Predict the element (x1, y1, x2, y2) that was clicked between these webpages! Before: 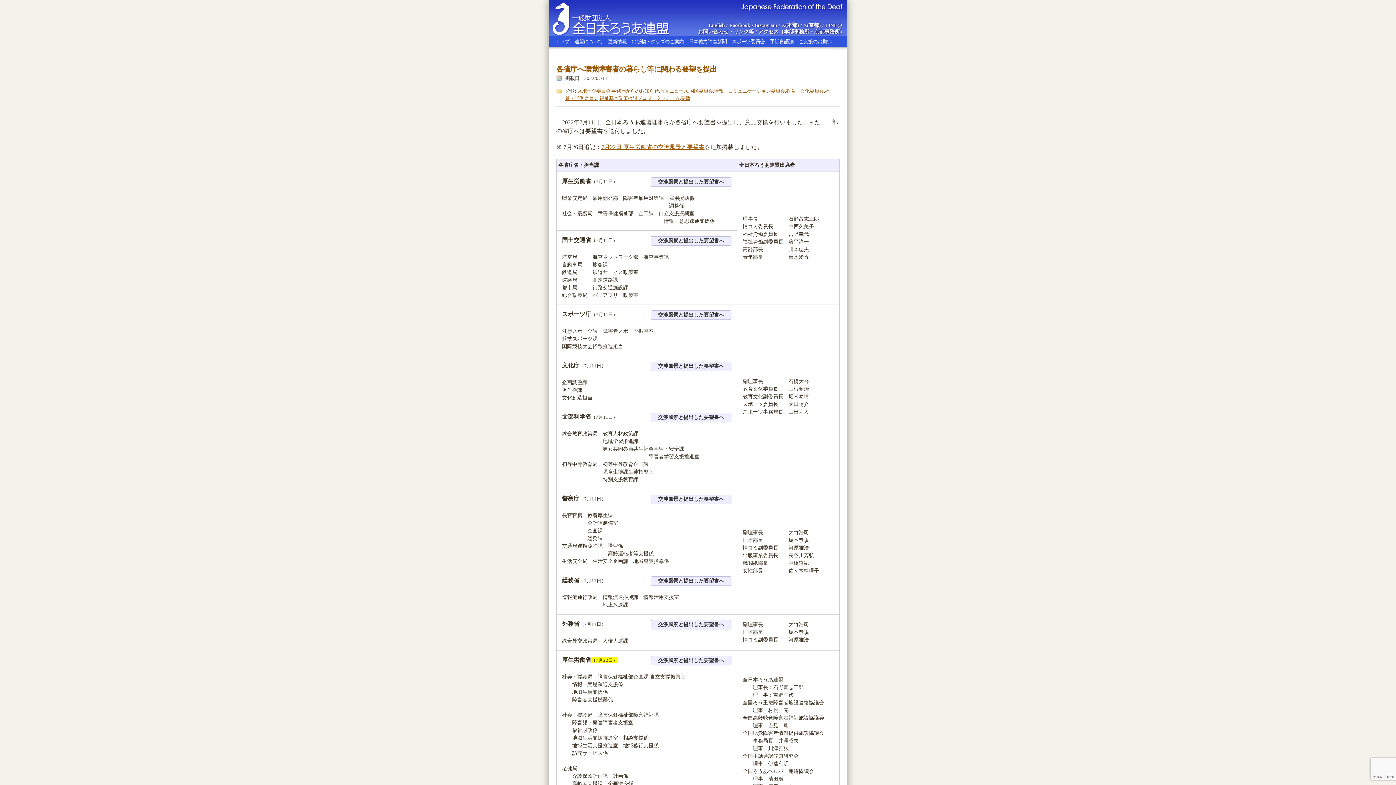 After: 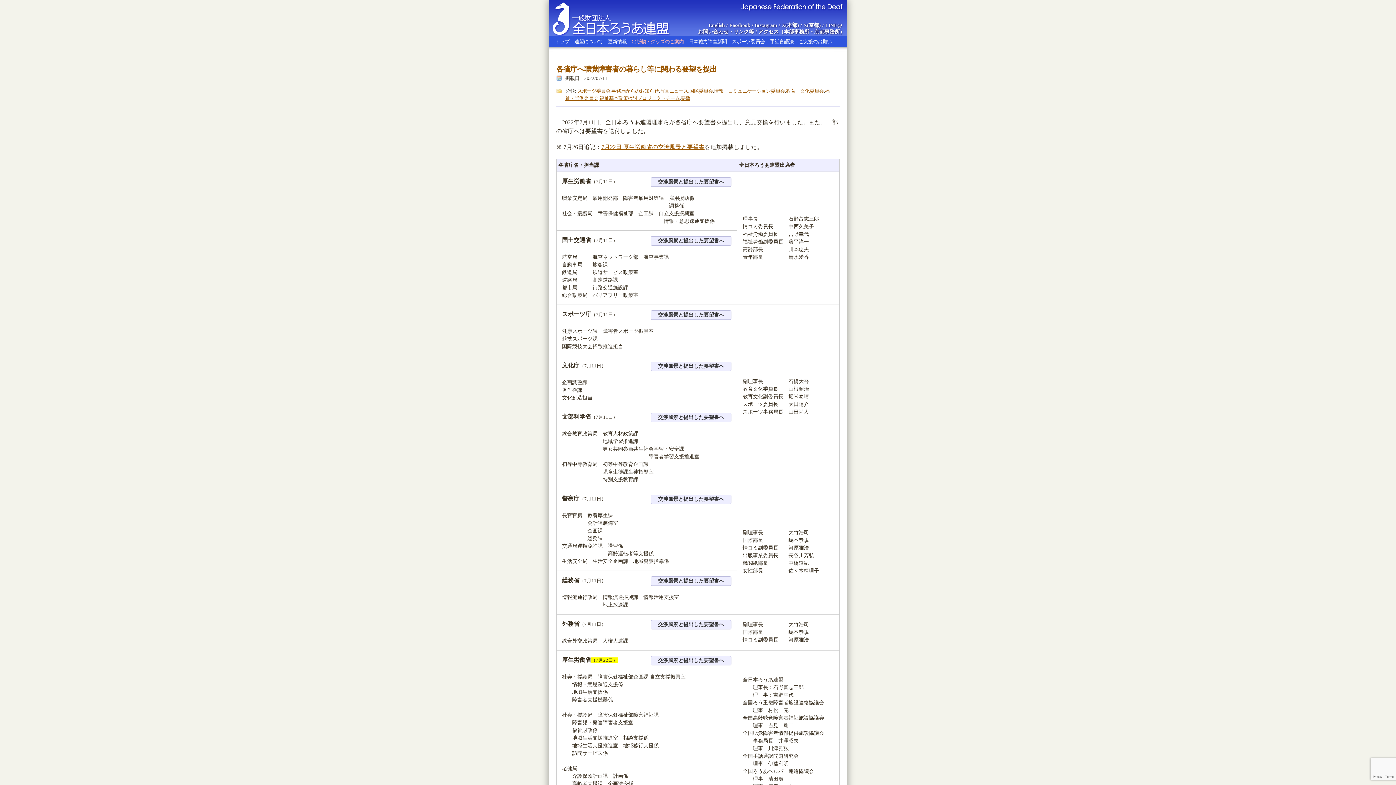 Action: label: 出版物・グッズのご案内 bbox: (629, 36, 686, 52)